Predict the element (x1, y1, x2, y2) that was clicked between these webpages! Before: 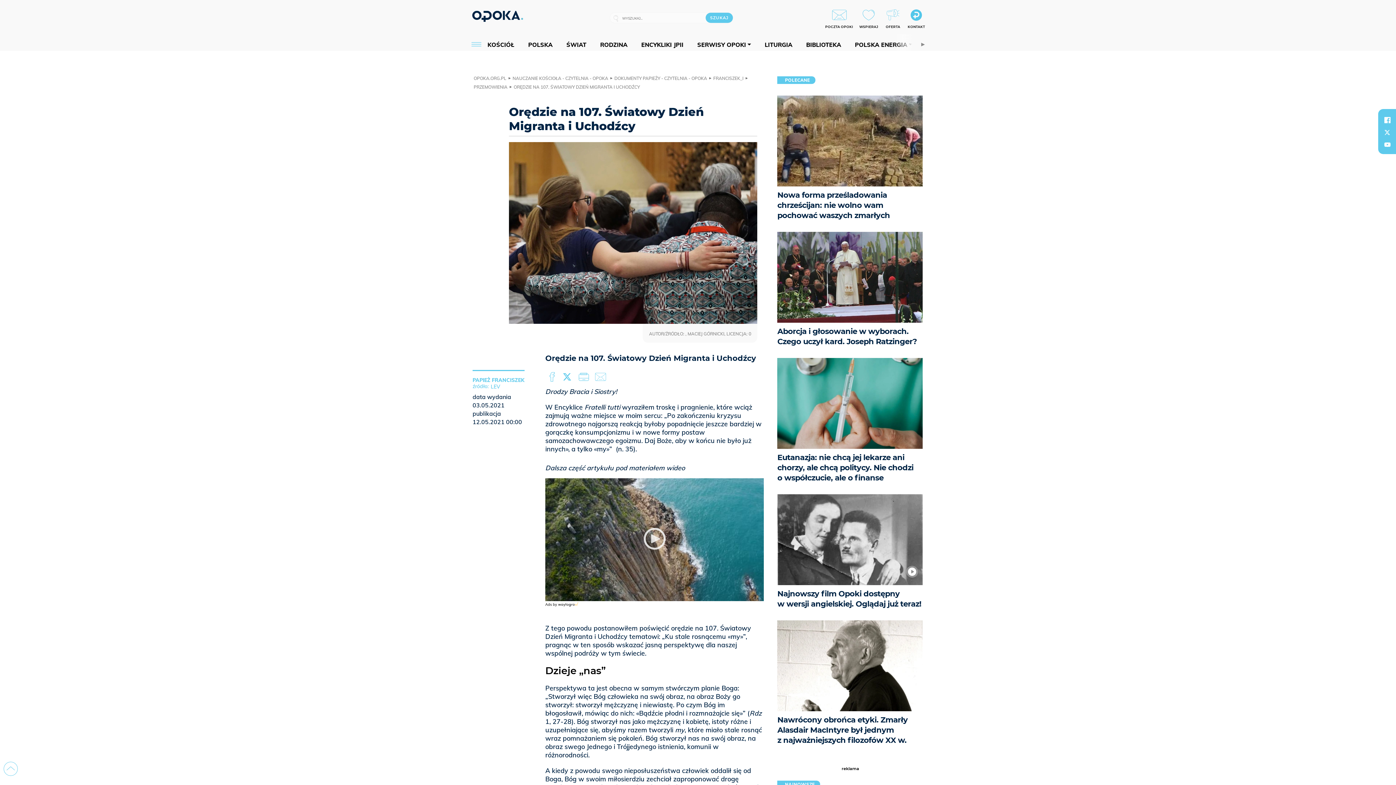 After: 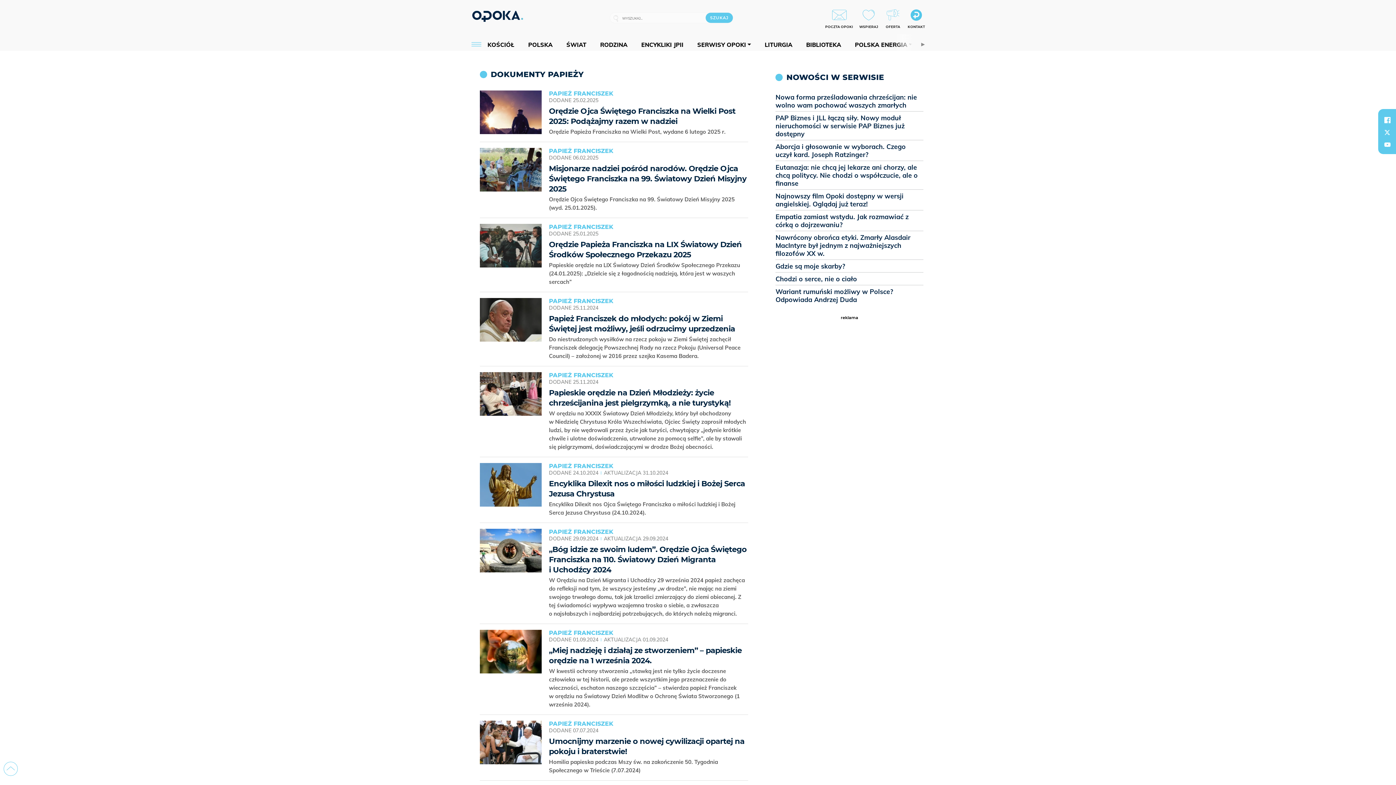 Action: bbox: (614, 75, 707, 81) label: DOKUMENTY PAPIEŻY - CZYTELNIA - OPOKA